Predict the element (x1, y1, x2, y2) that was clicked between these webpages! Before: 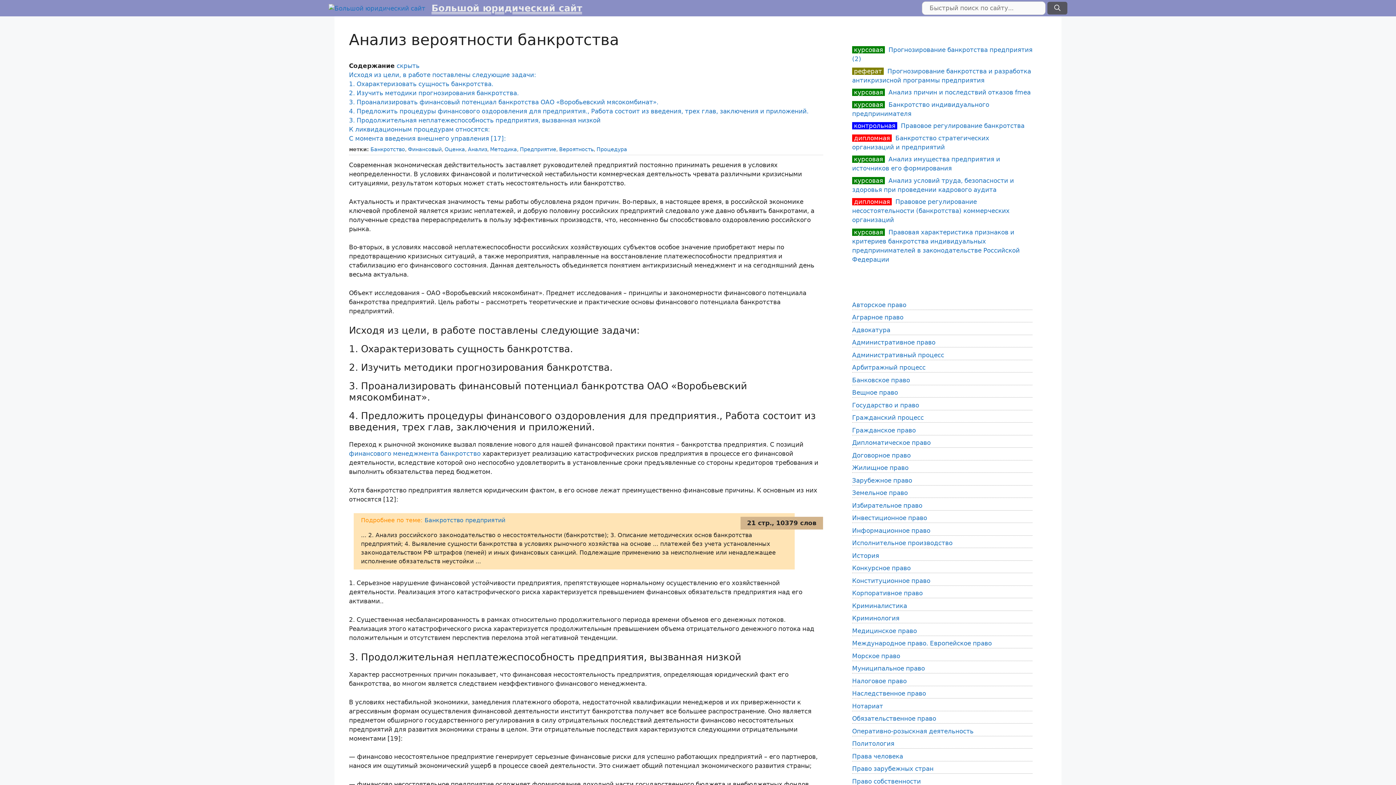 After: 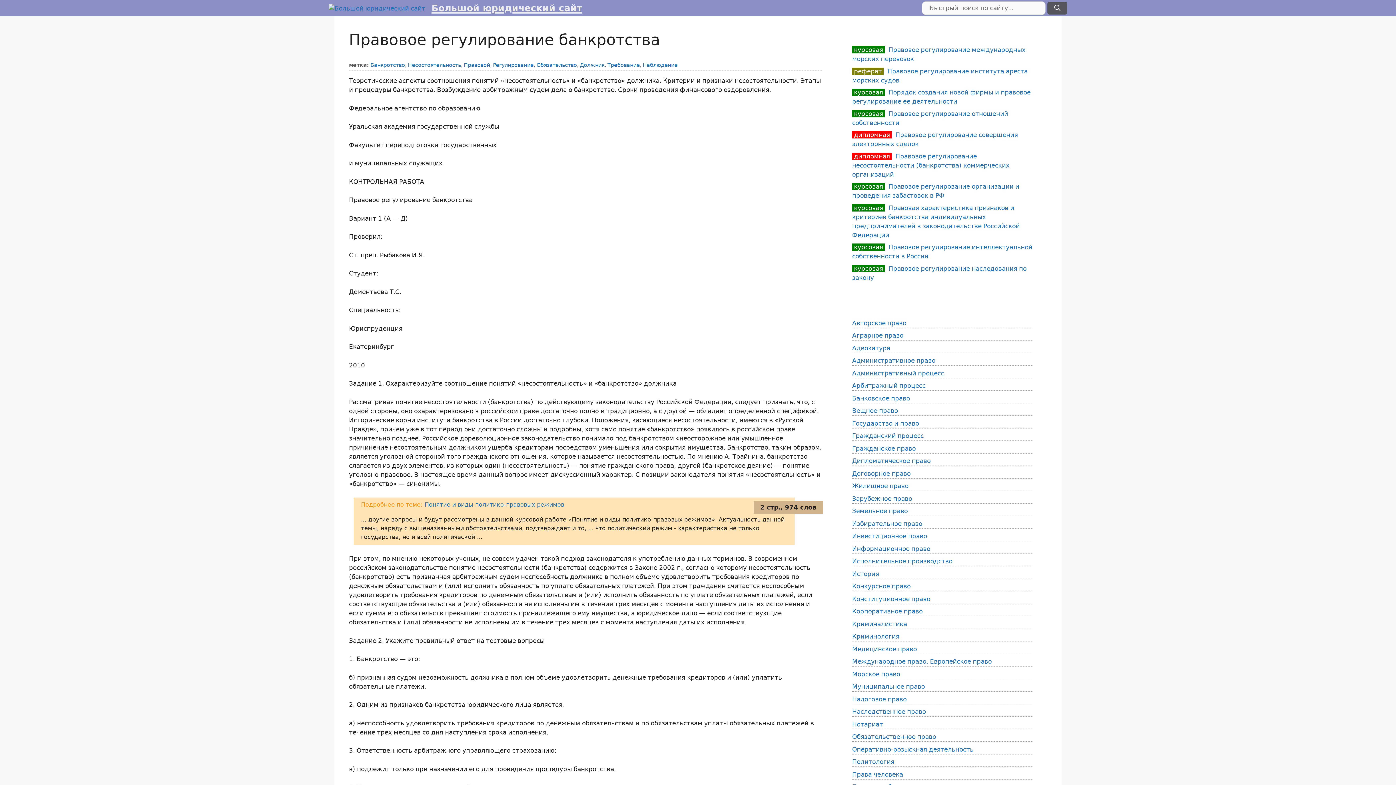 Action: label: контрольная  Правовое регулирование банкротства bbox: (852, 122, 1024, 129)